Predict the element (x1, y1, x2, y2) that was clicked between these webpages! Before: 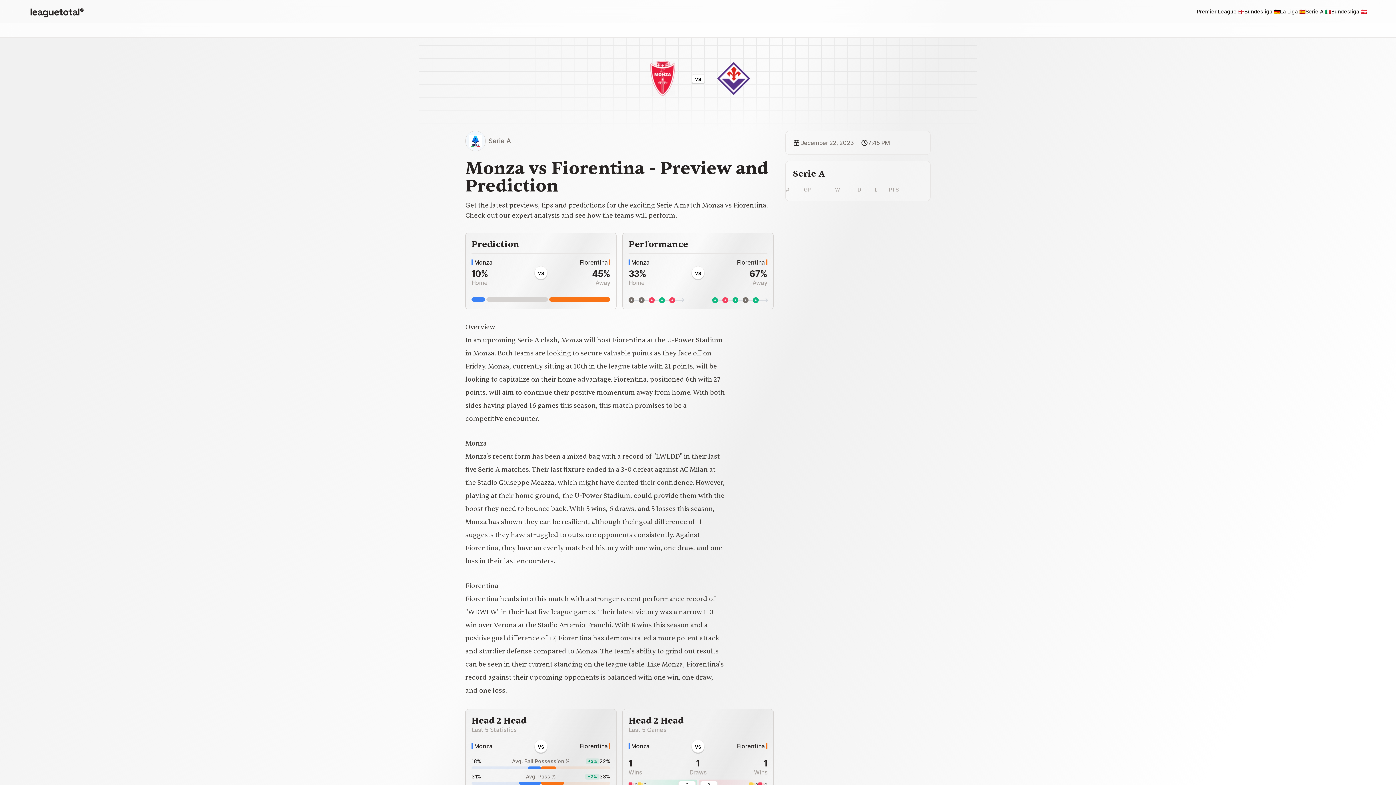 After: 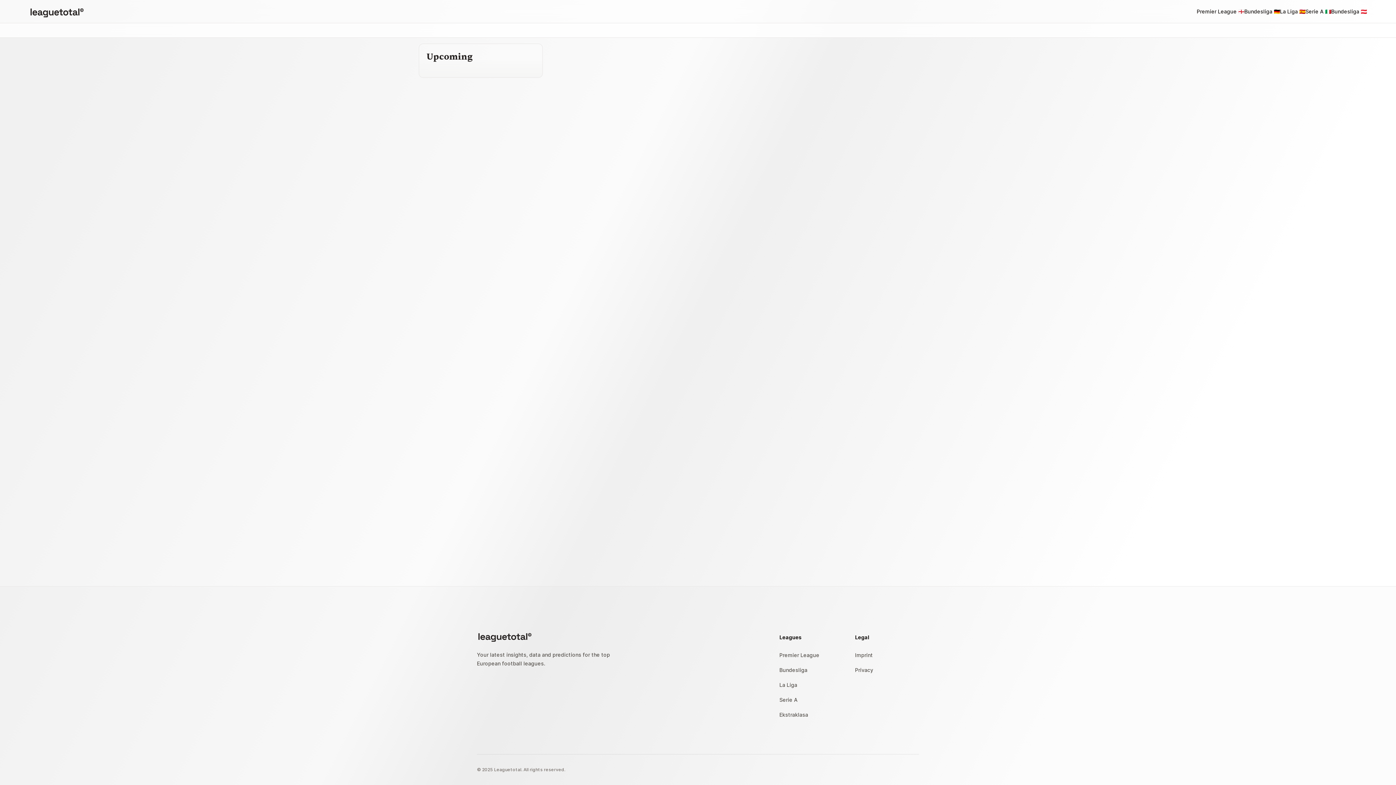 Action: bbox: (29, 8, 83, 17)